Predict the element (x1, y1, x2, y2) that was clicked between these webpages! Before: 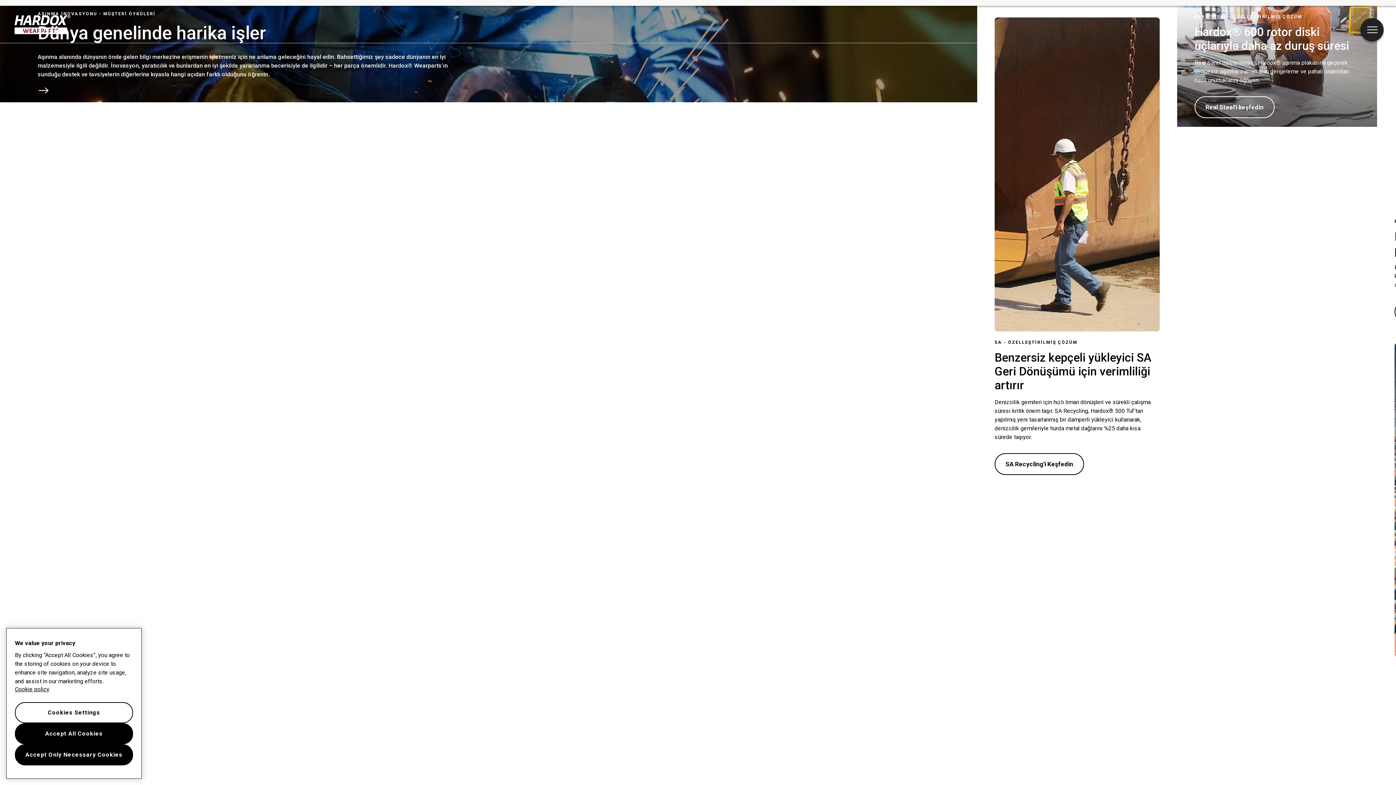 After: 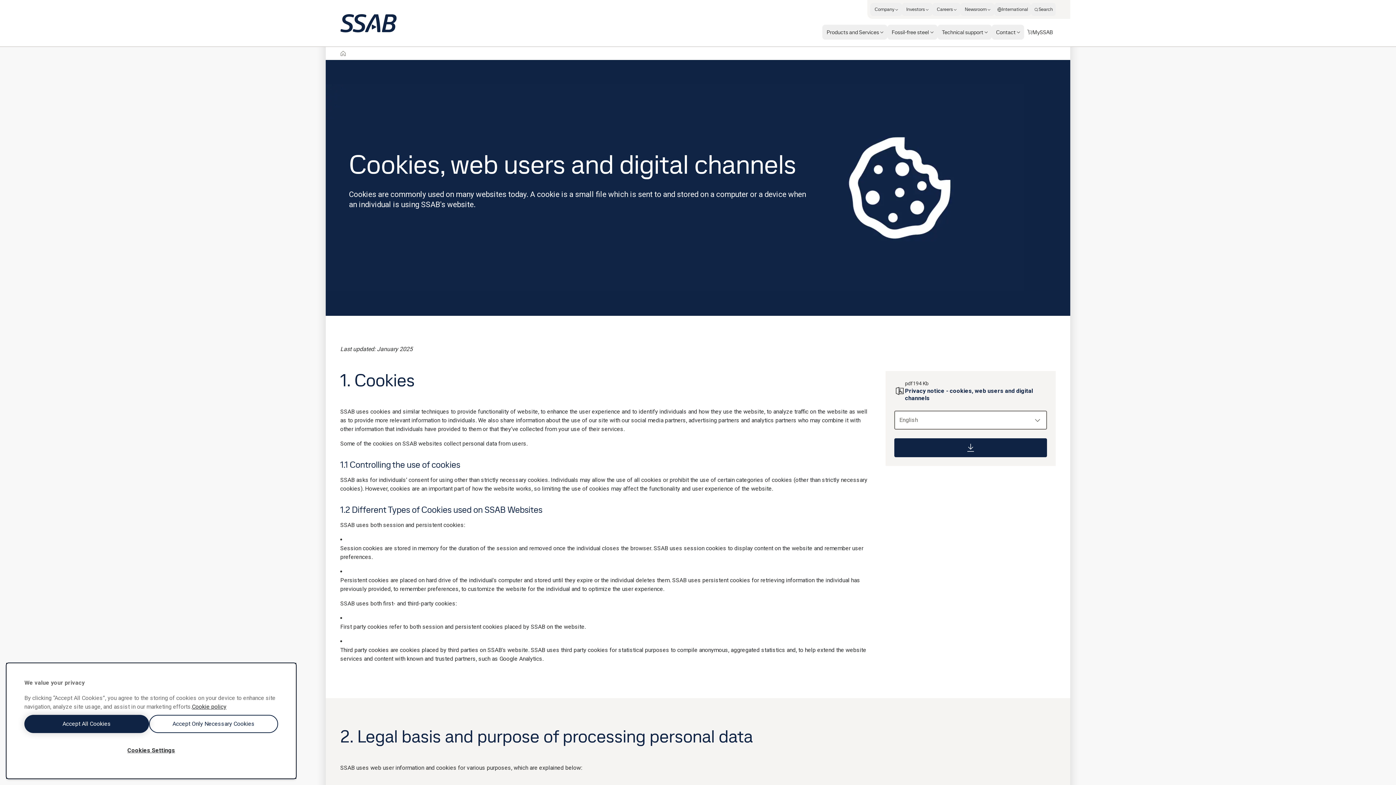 Action: label: More information about your privacy, opens in a new tab bbox: (14, 686, 133, 693)